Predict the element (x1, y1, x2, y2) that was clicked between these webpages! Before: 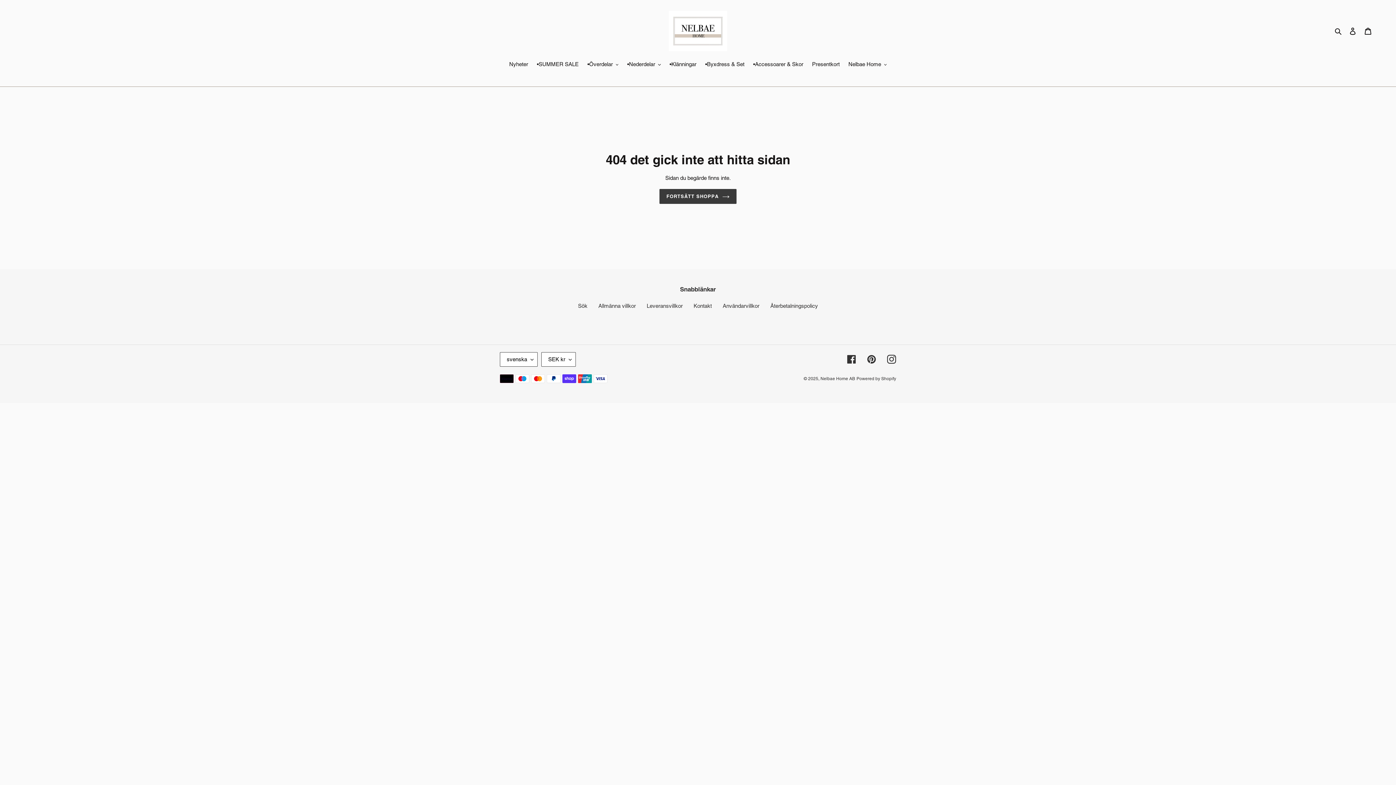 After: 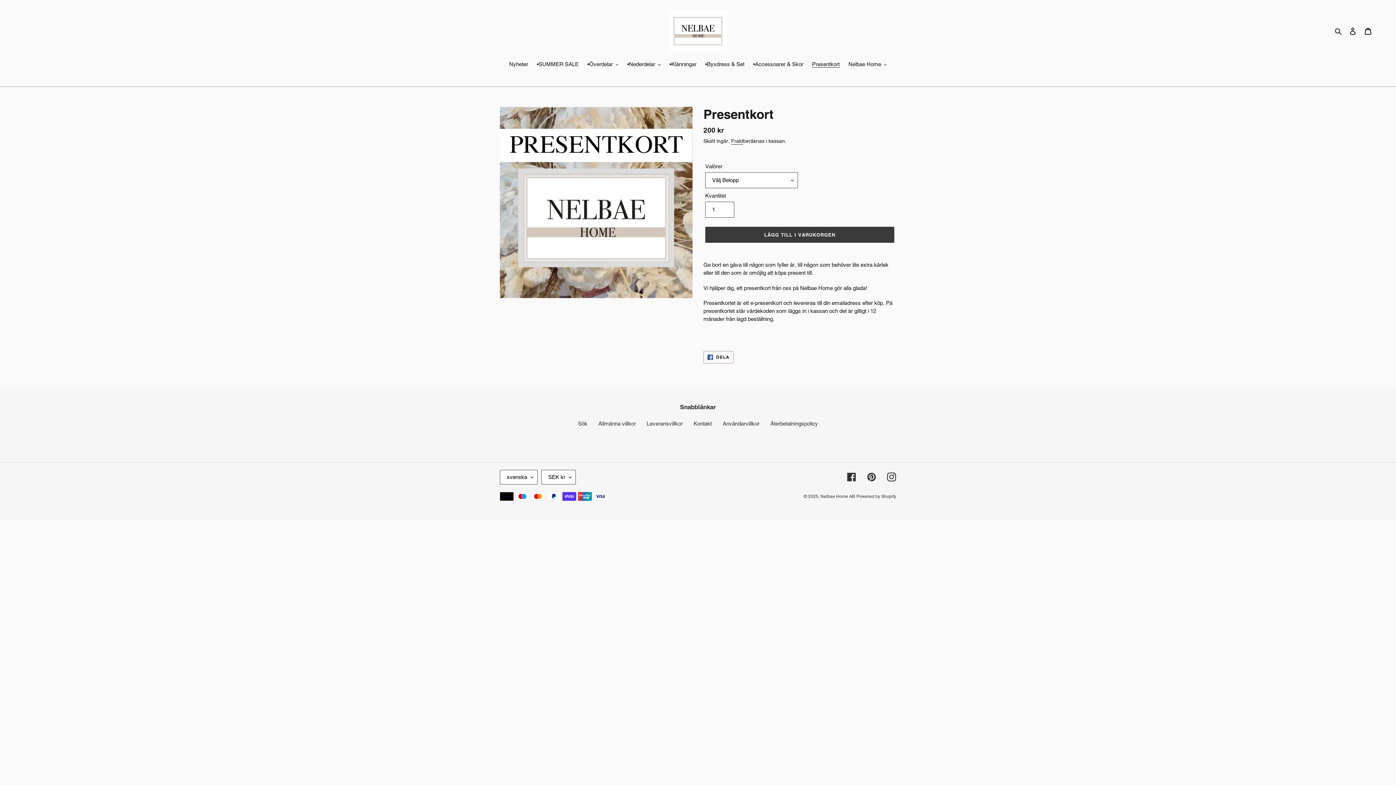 Action: bbox: (808, 60, 843, 69) label: Presentkort